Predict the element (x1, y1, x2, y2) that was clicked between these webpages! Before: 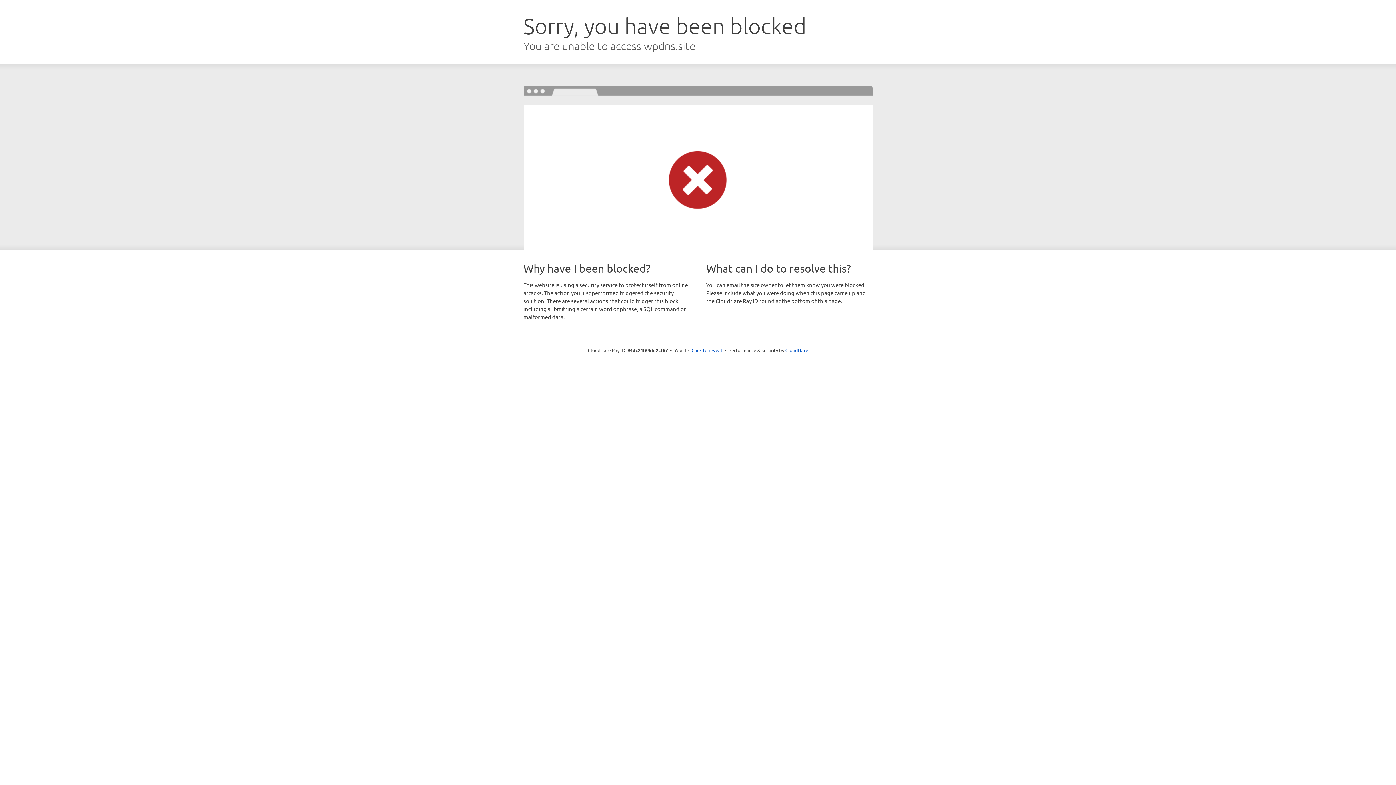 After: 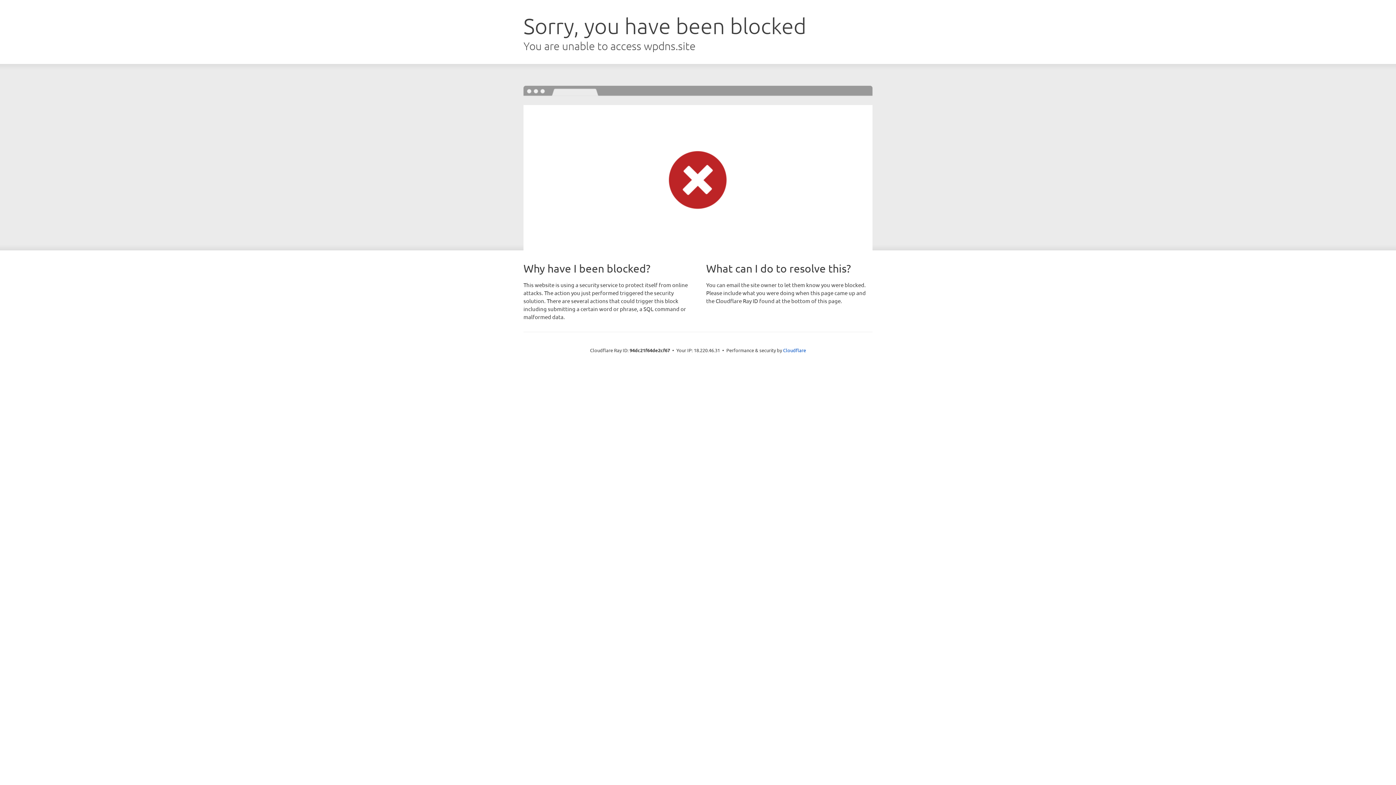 Action: bbox: (691, 346, 722, 353) label: Click to reveal